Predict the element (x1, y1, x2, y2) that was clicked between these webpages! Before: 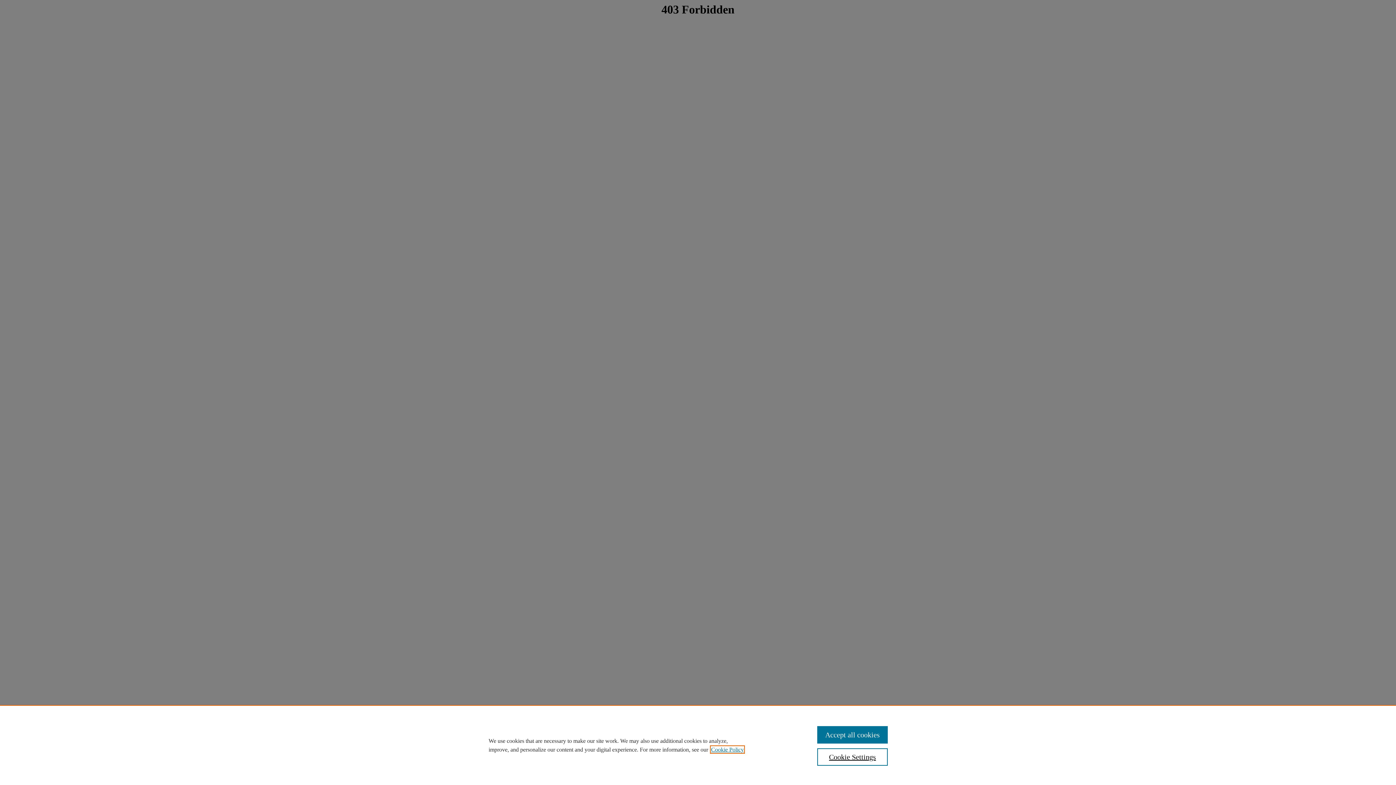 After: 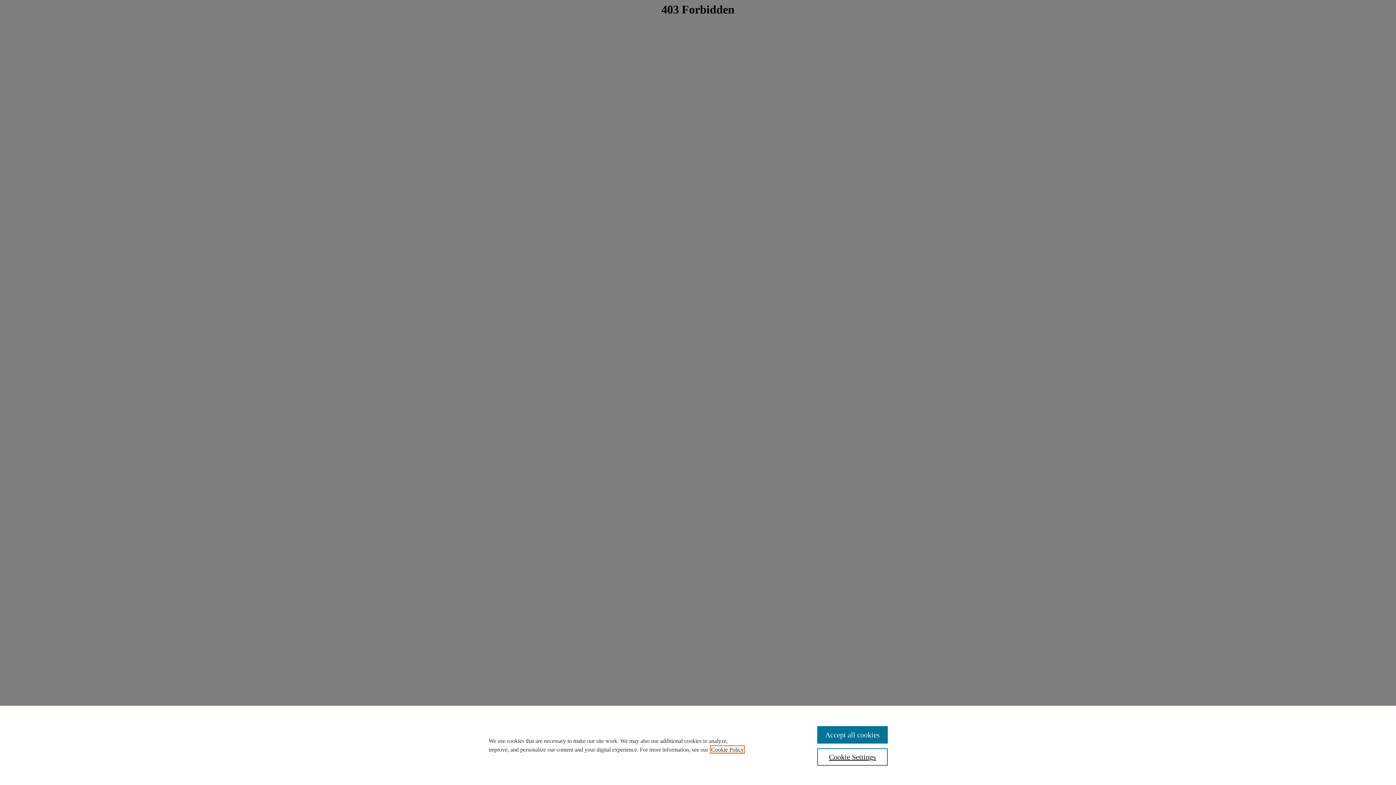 Action: label: , opens in a new tab bbox: (711, 746, 744, 753)